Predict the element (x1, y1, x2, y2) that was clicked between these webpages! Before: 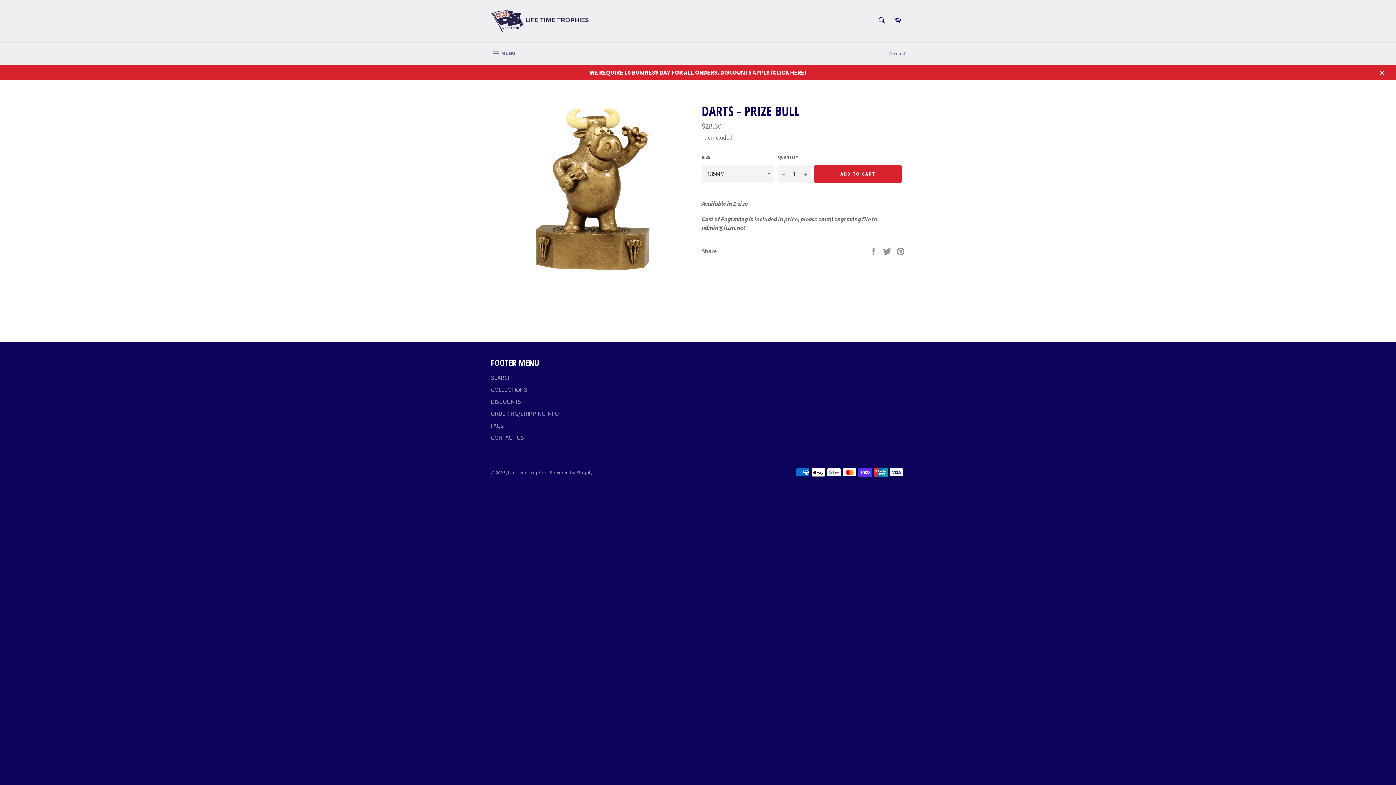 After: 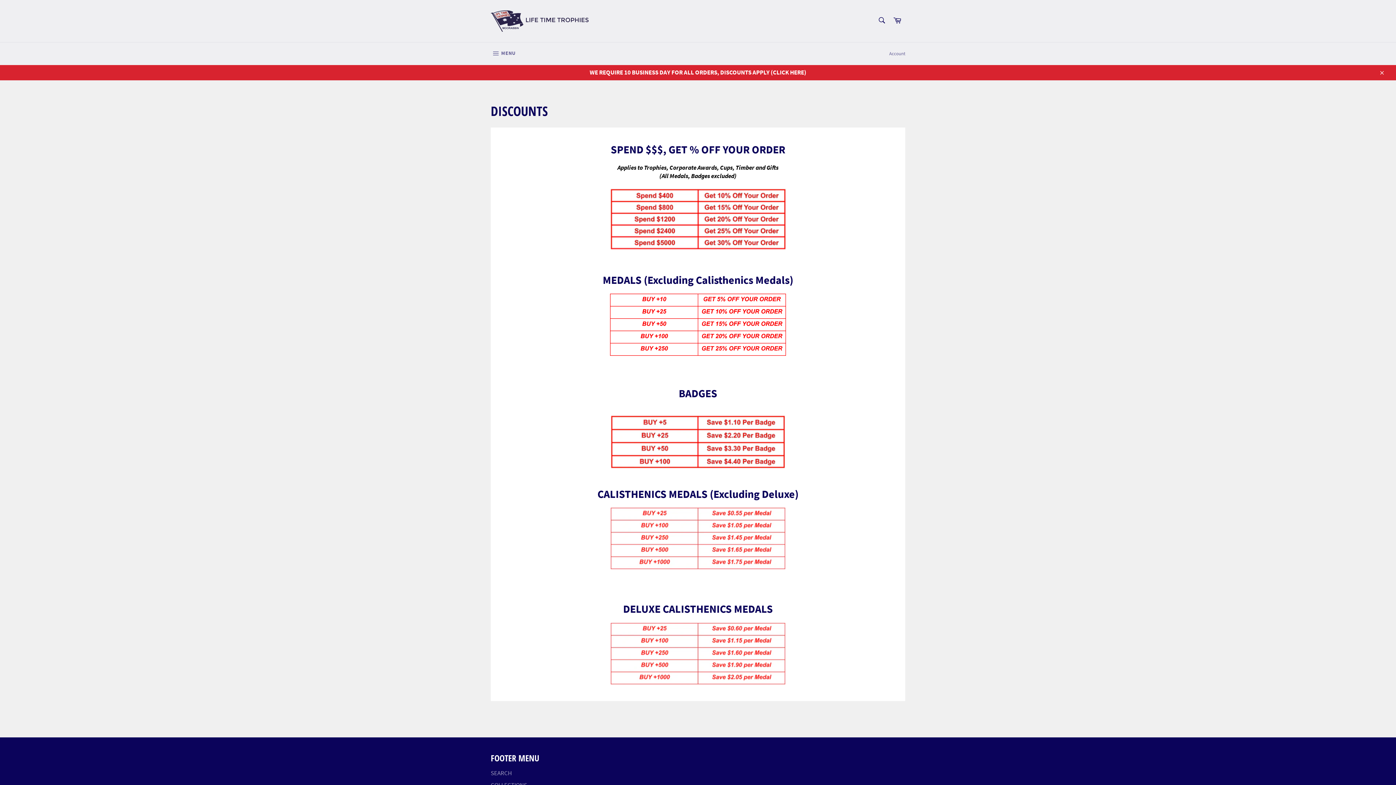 Action: label: WE REQUIRE 10 BUSINESS DAY FOR ALL ORDERS, DISCOUNTS APPLY (CLICK HERE) bbox: (0, 64, 1396, 80)